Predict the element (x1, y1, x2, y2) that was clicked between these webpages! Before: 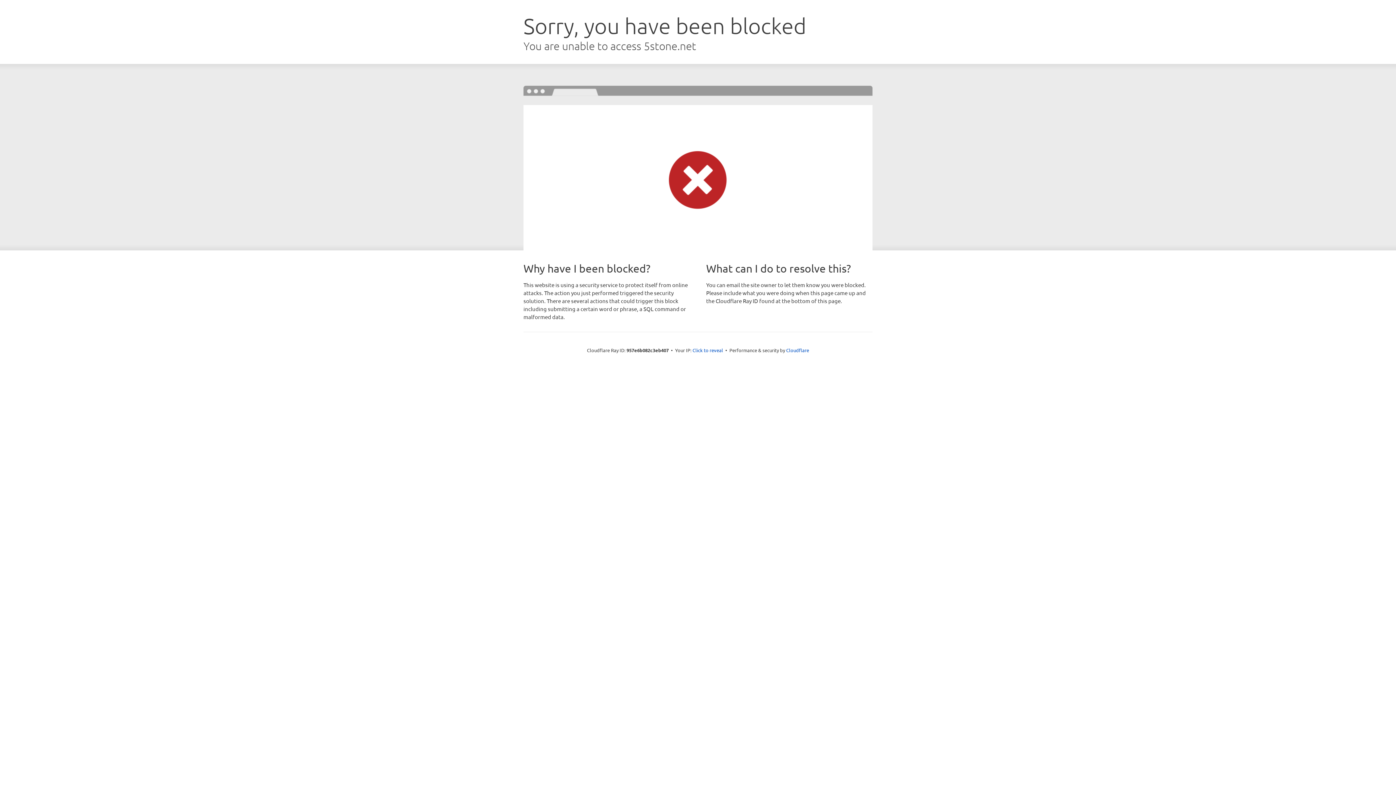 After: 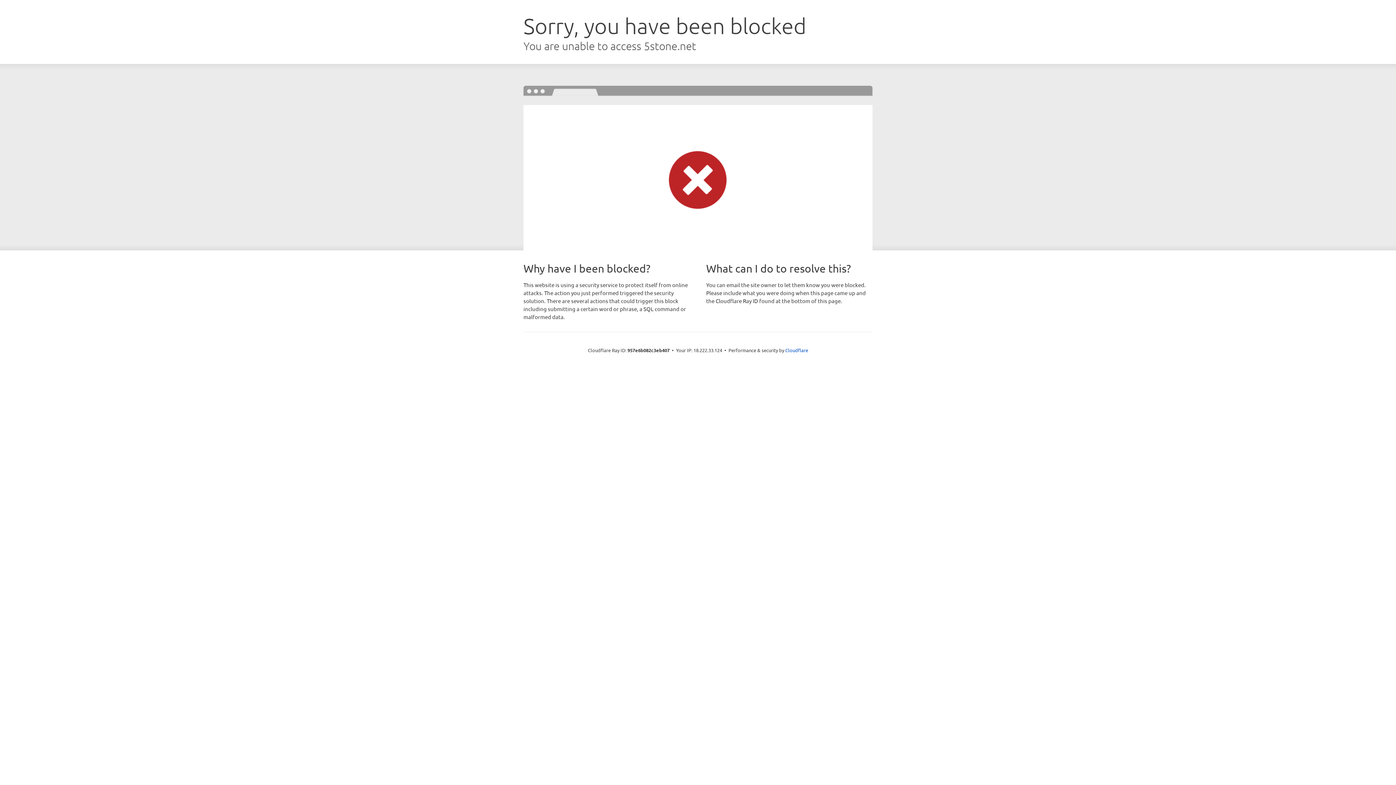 Action: bbox: (692, 346, 723, 353) label: Click to reveal